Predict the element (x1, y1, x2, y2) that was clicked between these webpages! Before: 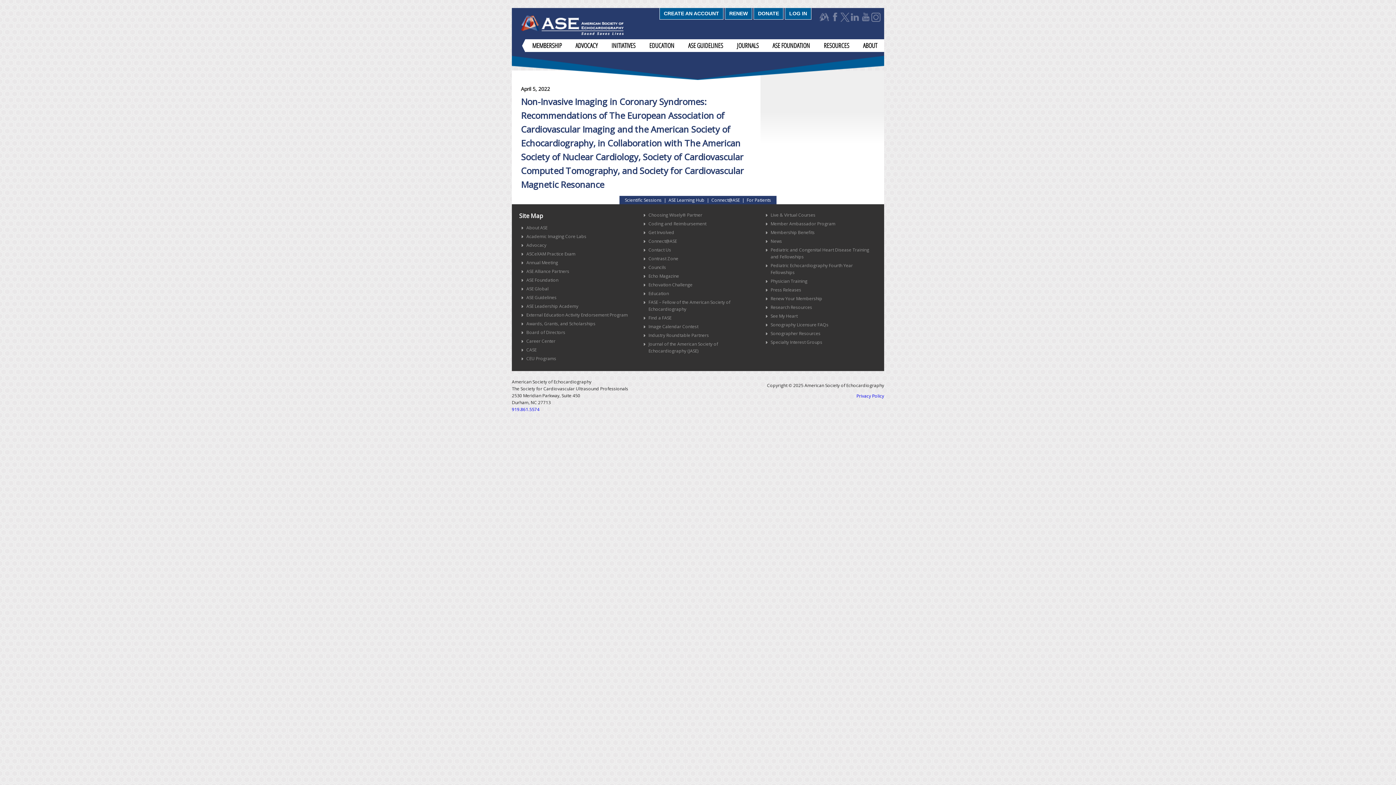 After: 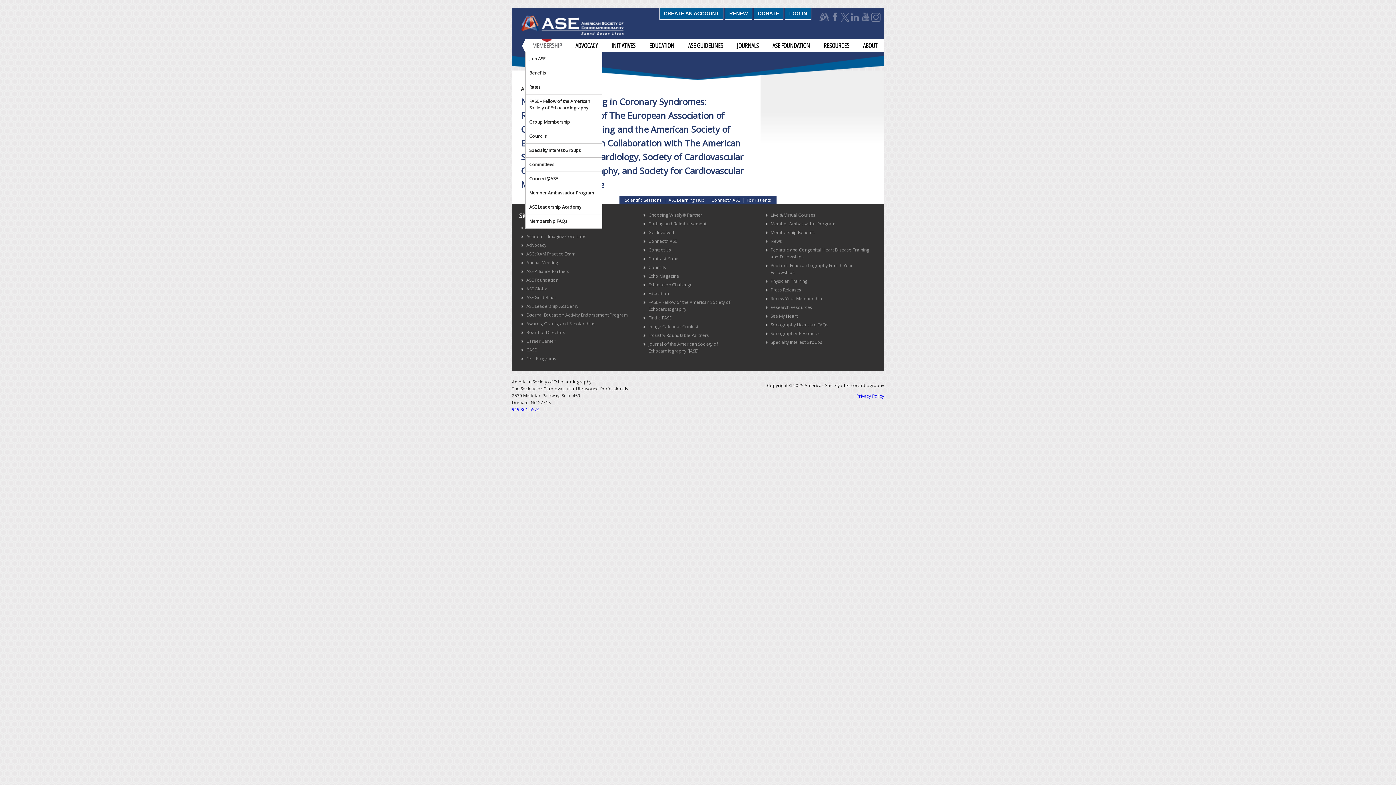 Action: bbox: (525, 39, 568, 52) label: MEMBERSHIP